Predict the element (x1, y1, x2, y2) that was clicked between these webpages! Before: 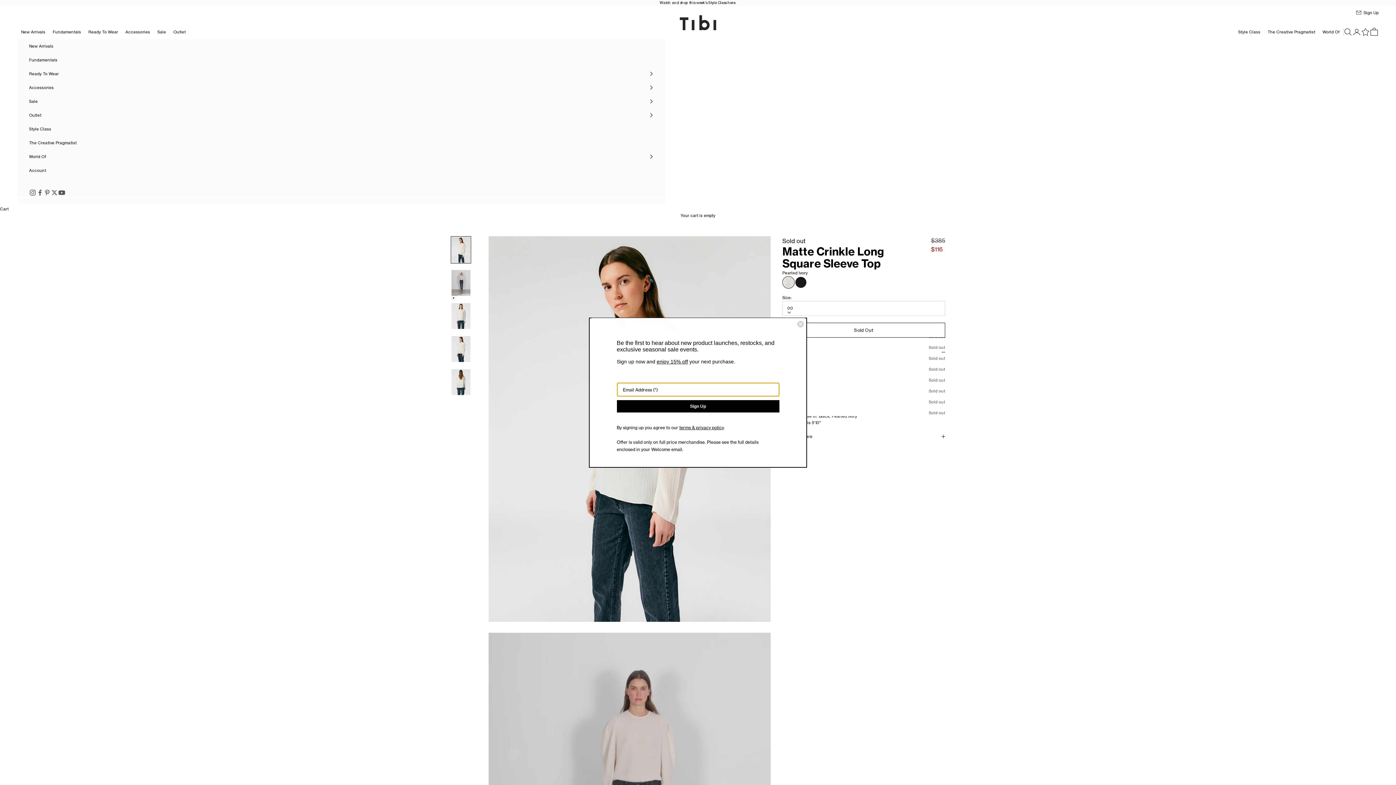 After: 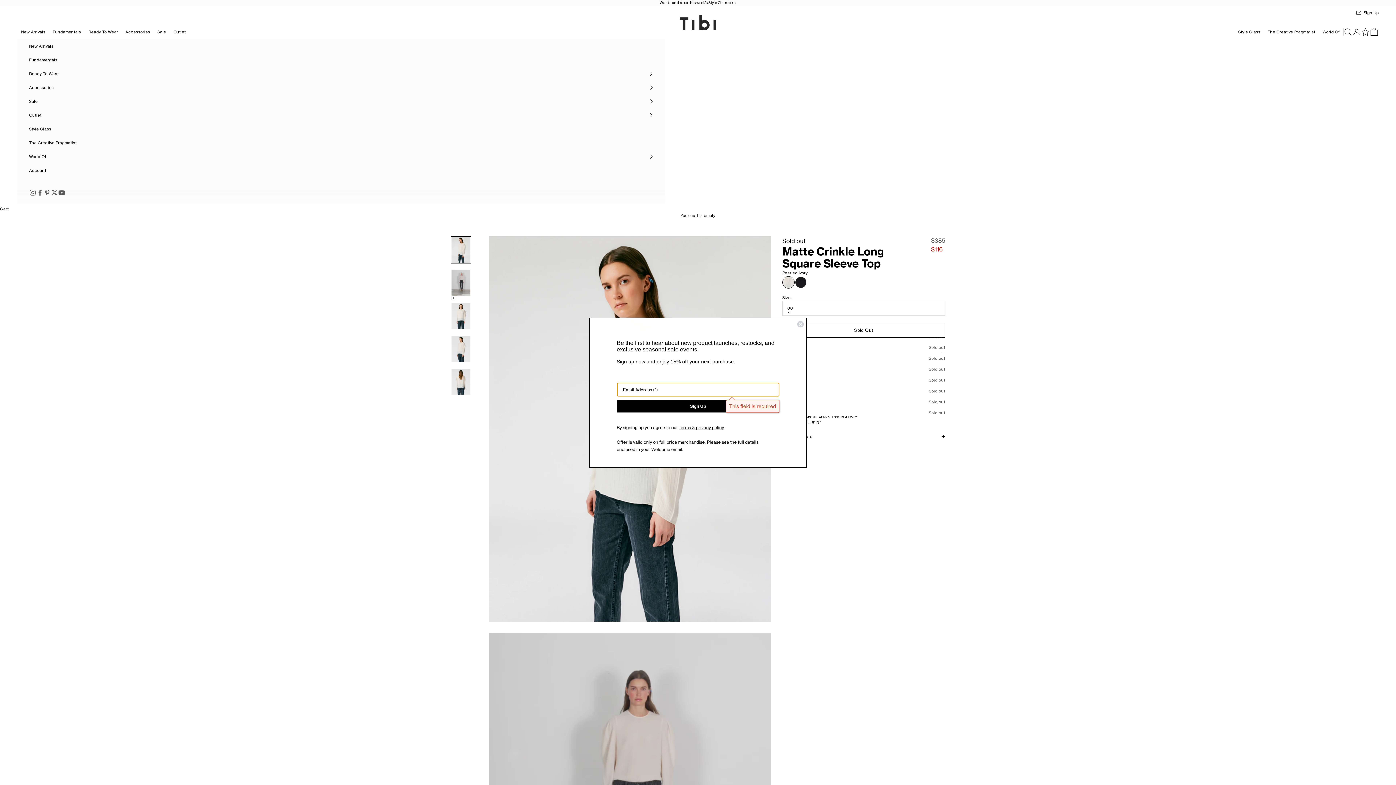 Action: label: Sign Up bbox: (616, 415, 779, 427)